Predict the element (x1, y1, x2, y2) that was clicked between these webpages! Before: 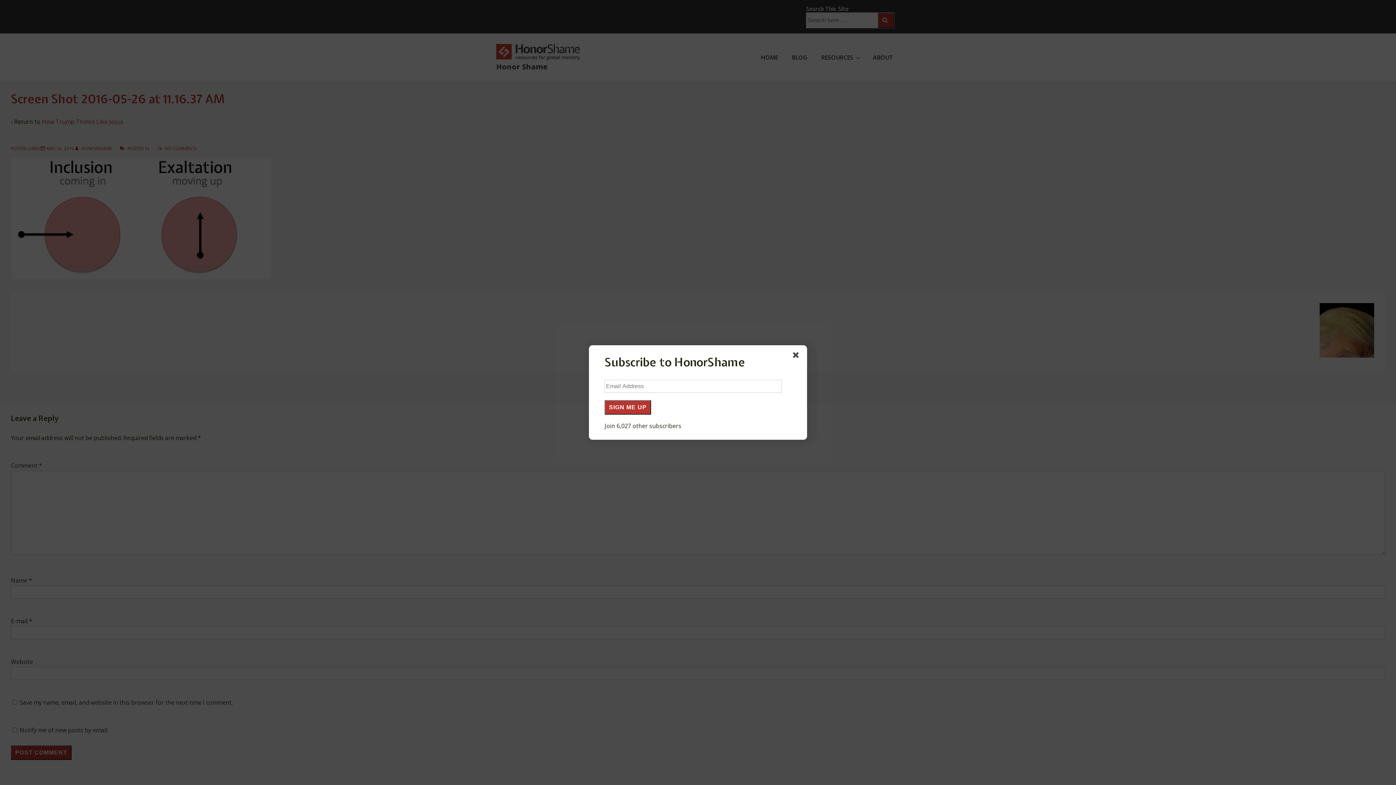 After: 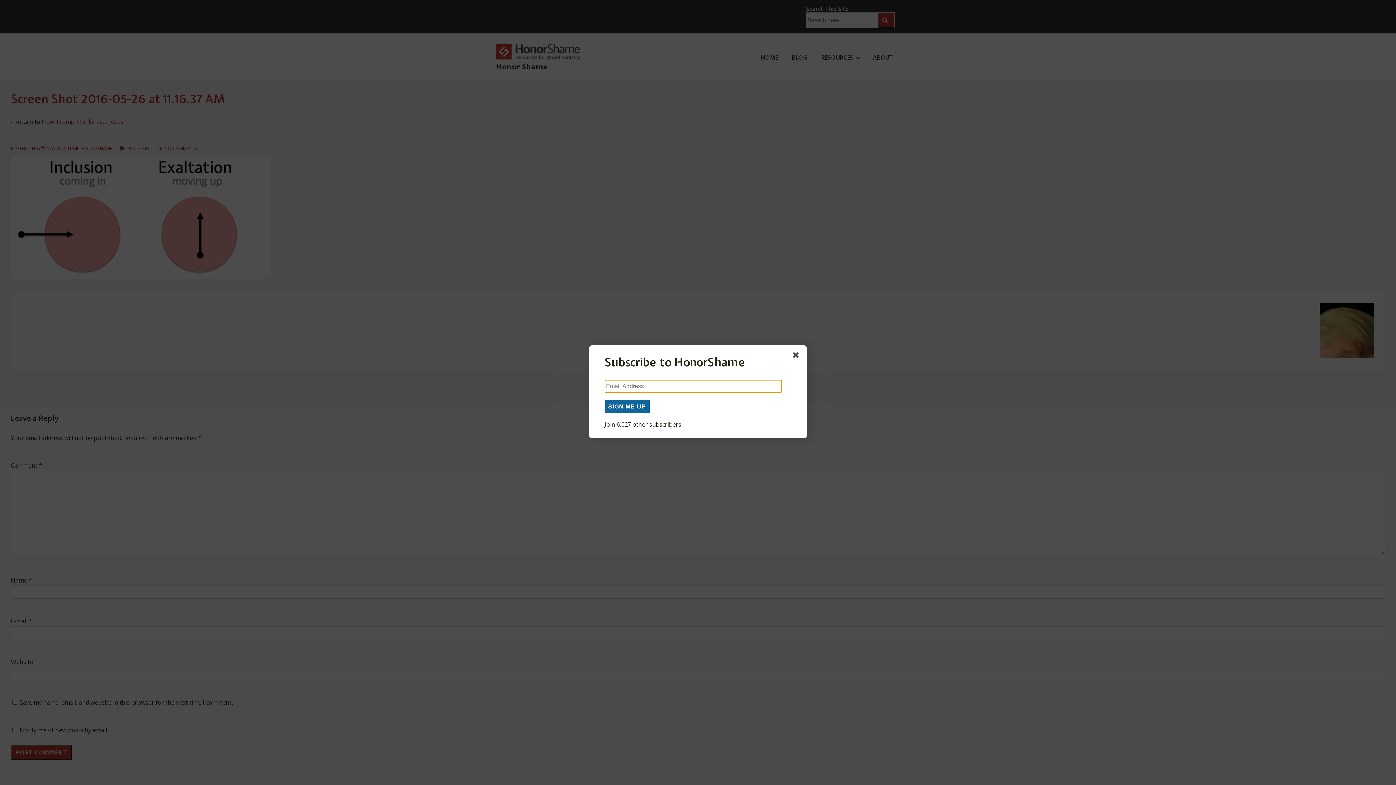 Action: bbox: (604, 400, 651, 414) label: SIGN ME UP